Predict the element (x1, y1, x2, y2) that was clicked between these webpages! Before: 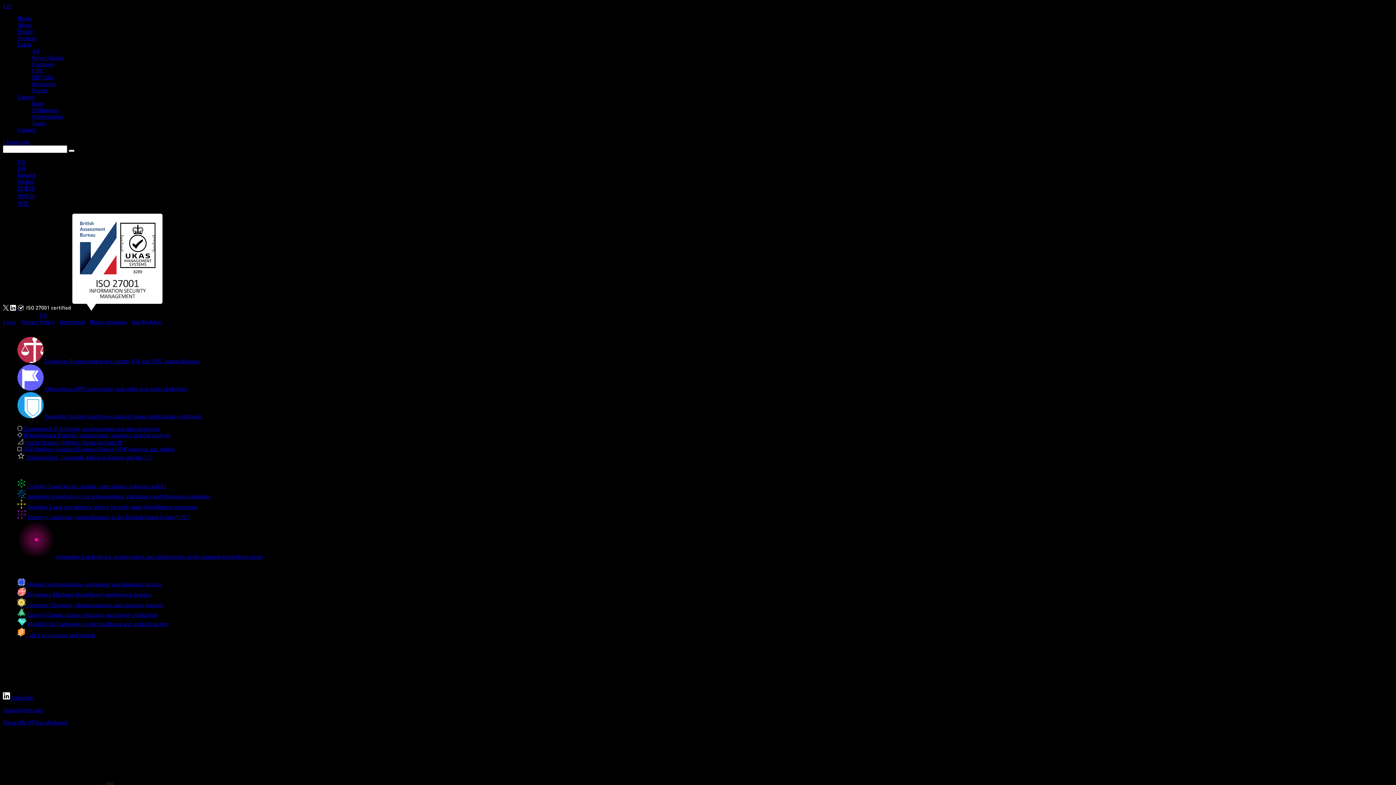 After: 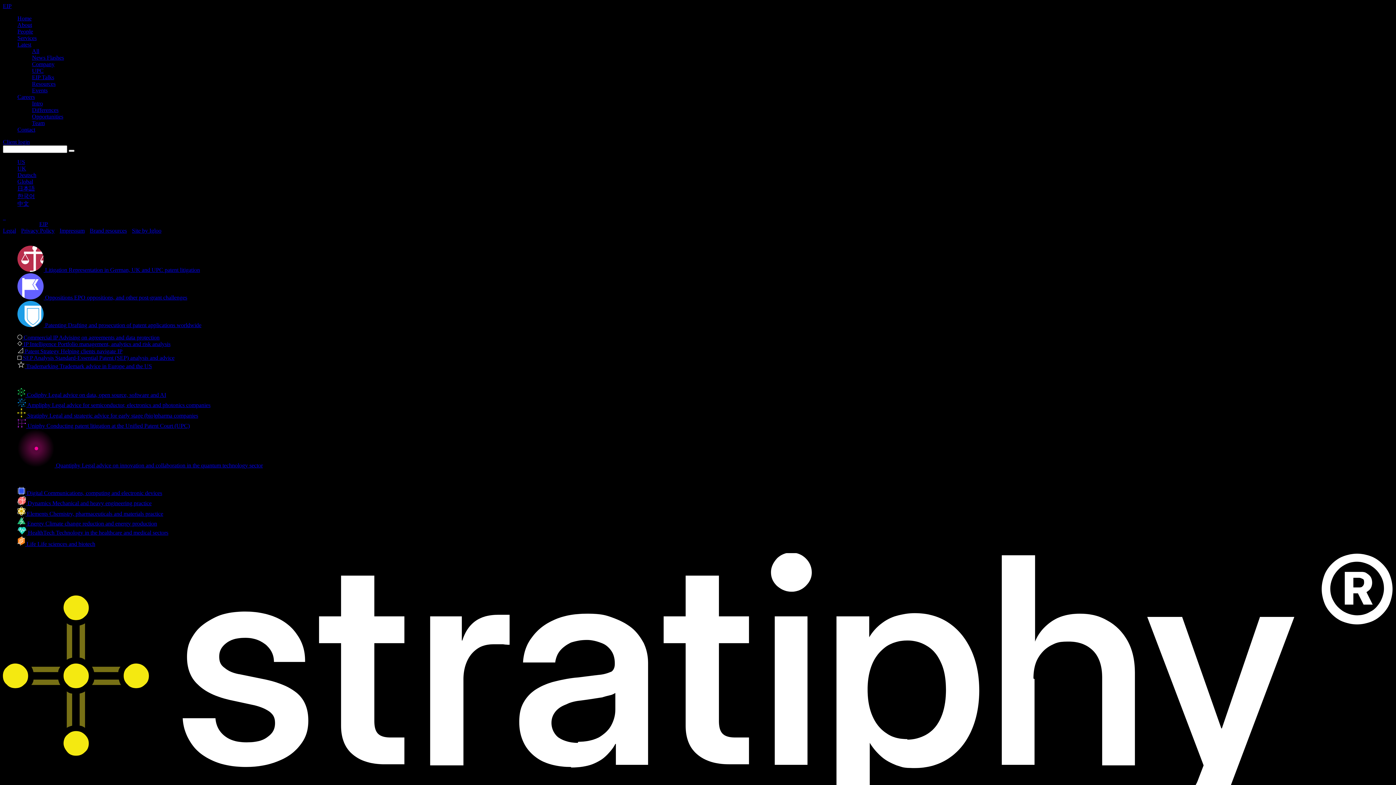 Action: bbox: (17, 504, 198, 510) label:  Stratiphy Legal and strategic advice for early stage (bio)pharma companies